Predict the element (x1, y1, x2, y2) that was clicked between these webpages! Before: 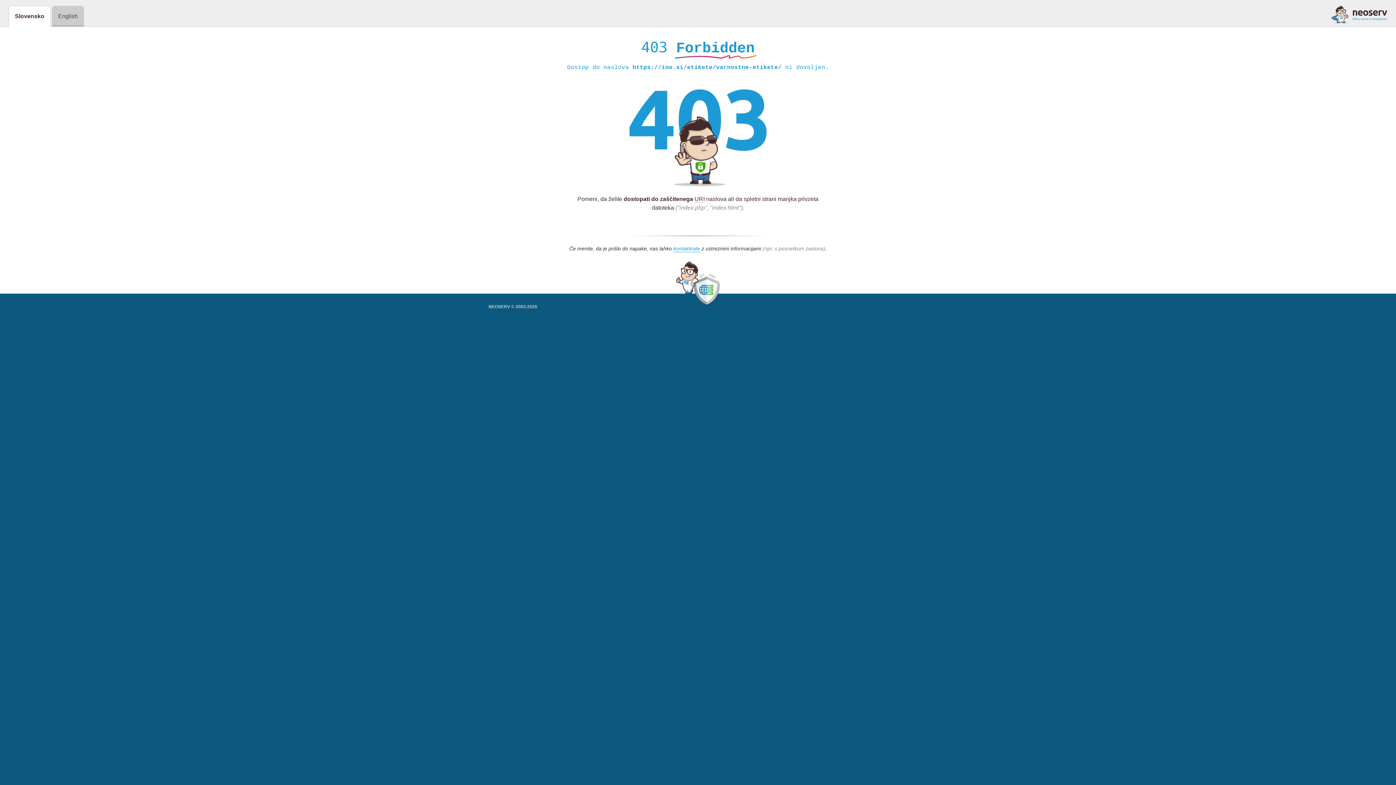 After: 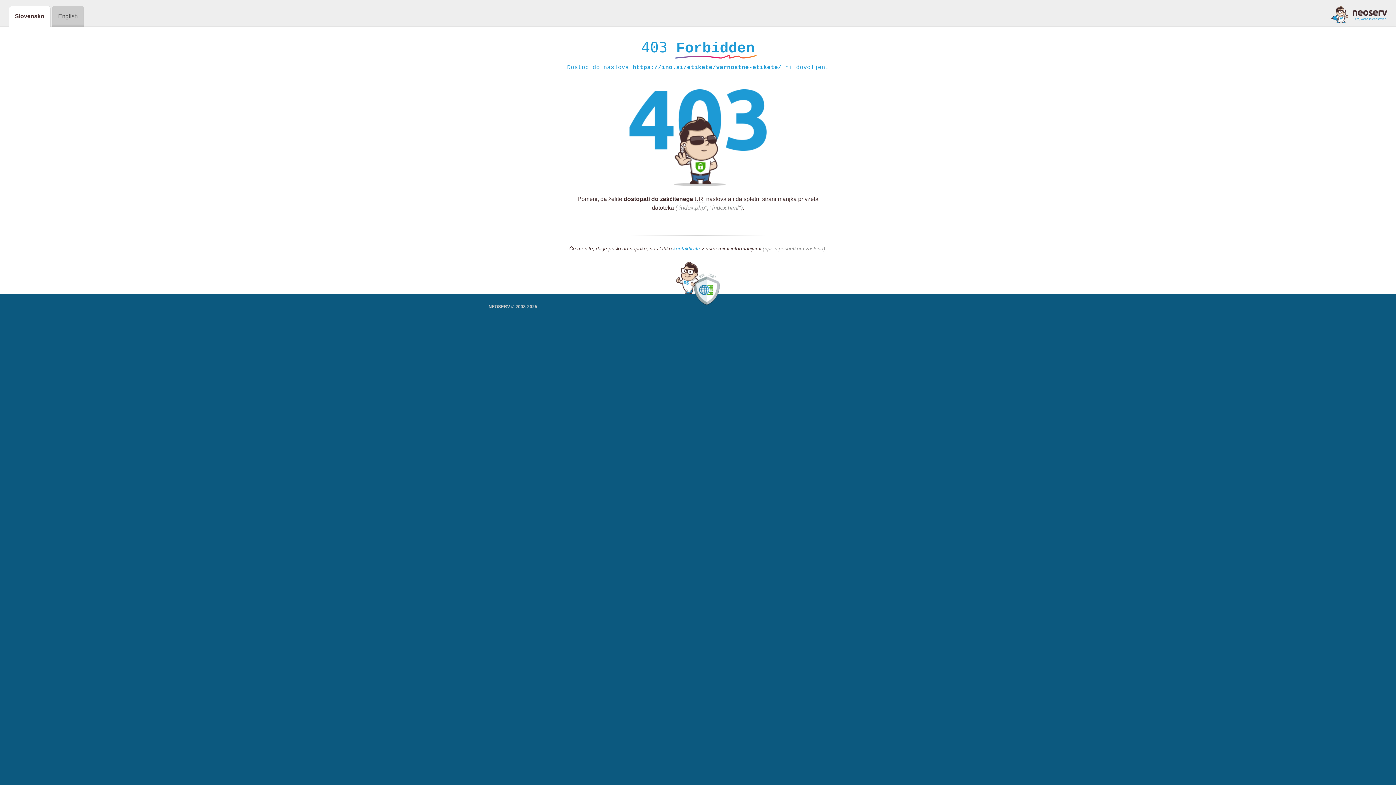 Action: label: kontaktirate bbox: (673, 245, 700, 252)